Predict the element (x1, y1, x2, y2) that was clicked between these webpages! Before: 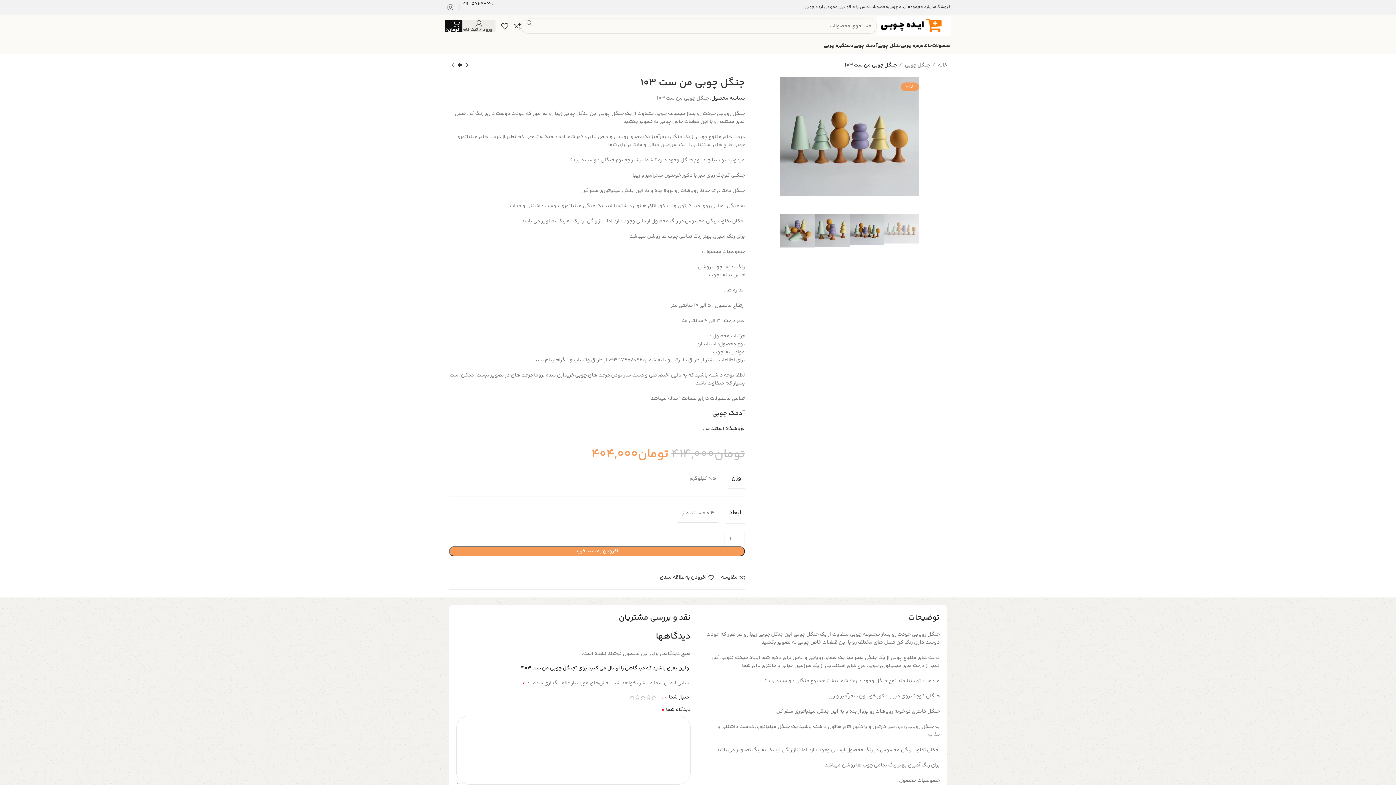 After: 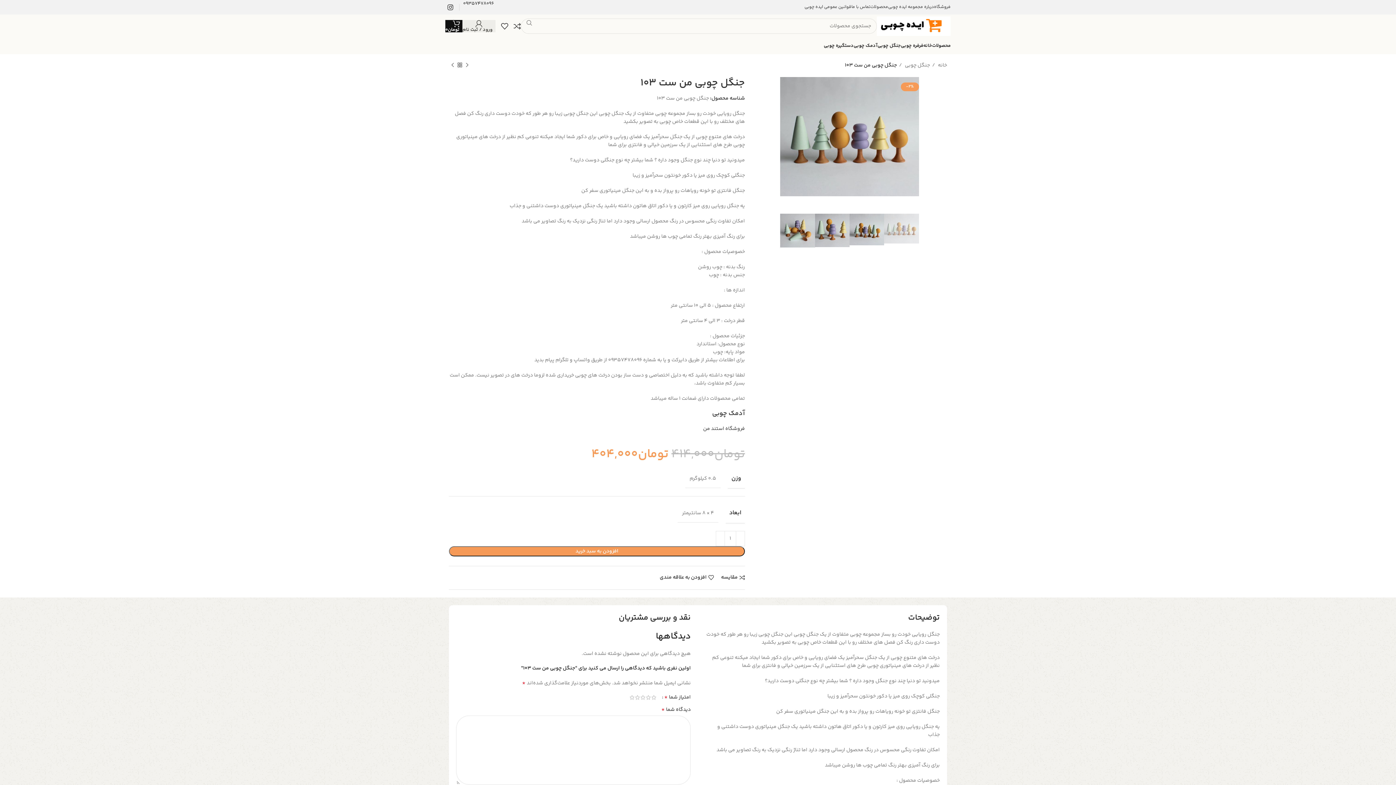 Action: bbox: (445, 1, 455, 12) label: لینک اینستاگرام